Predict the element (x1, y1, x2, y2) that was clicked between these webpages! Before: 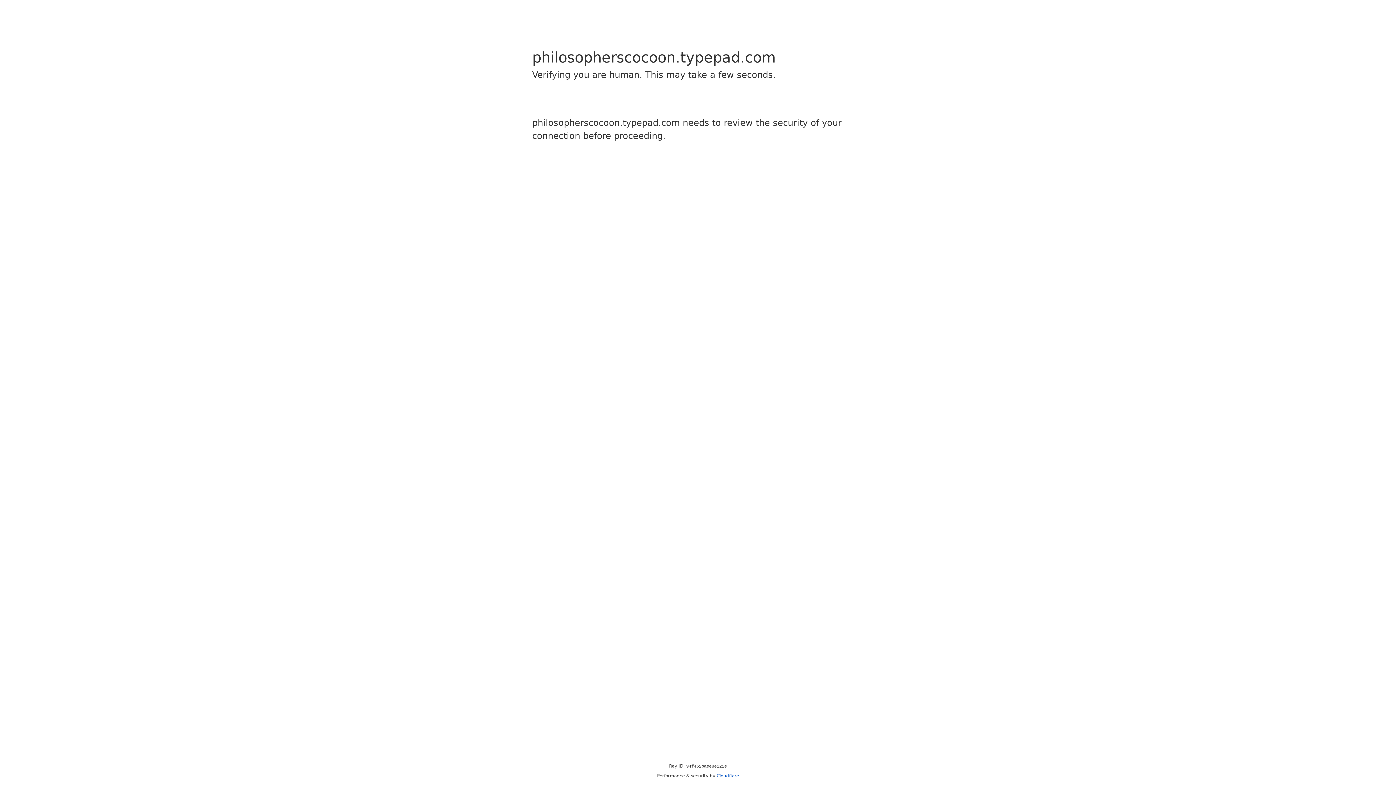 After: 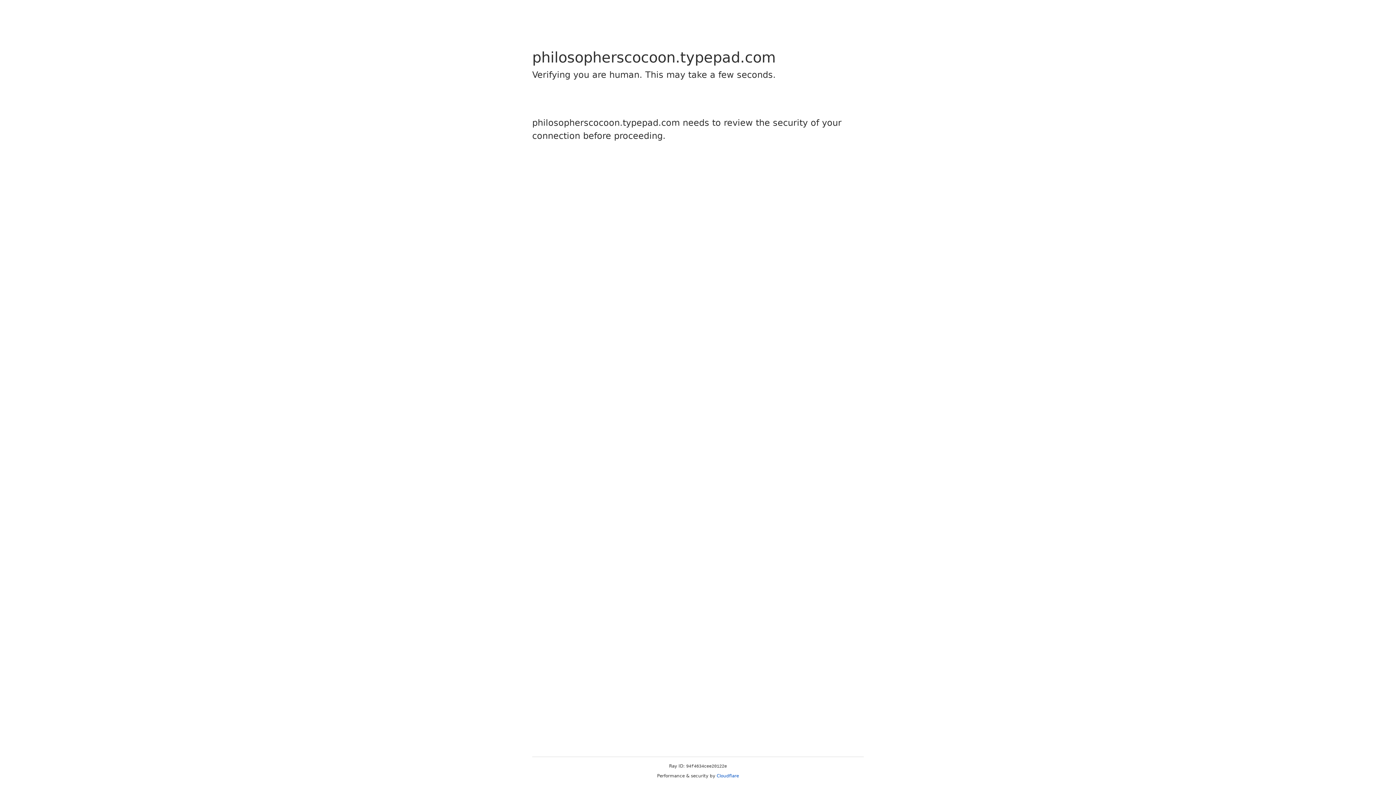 Action: bbox: (716, 773, 739, 778) label: Cloudflare